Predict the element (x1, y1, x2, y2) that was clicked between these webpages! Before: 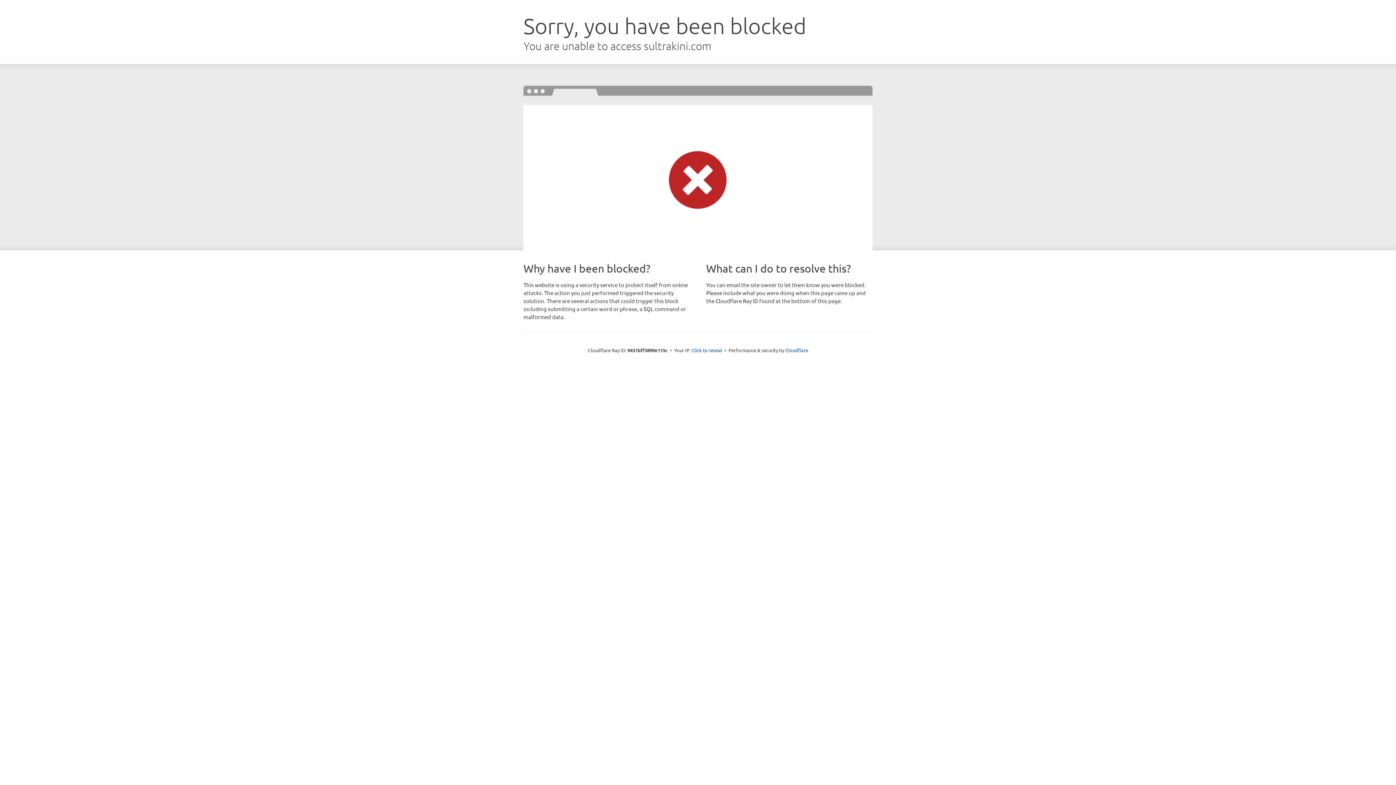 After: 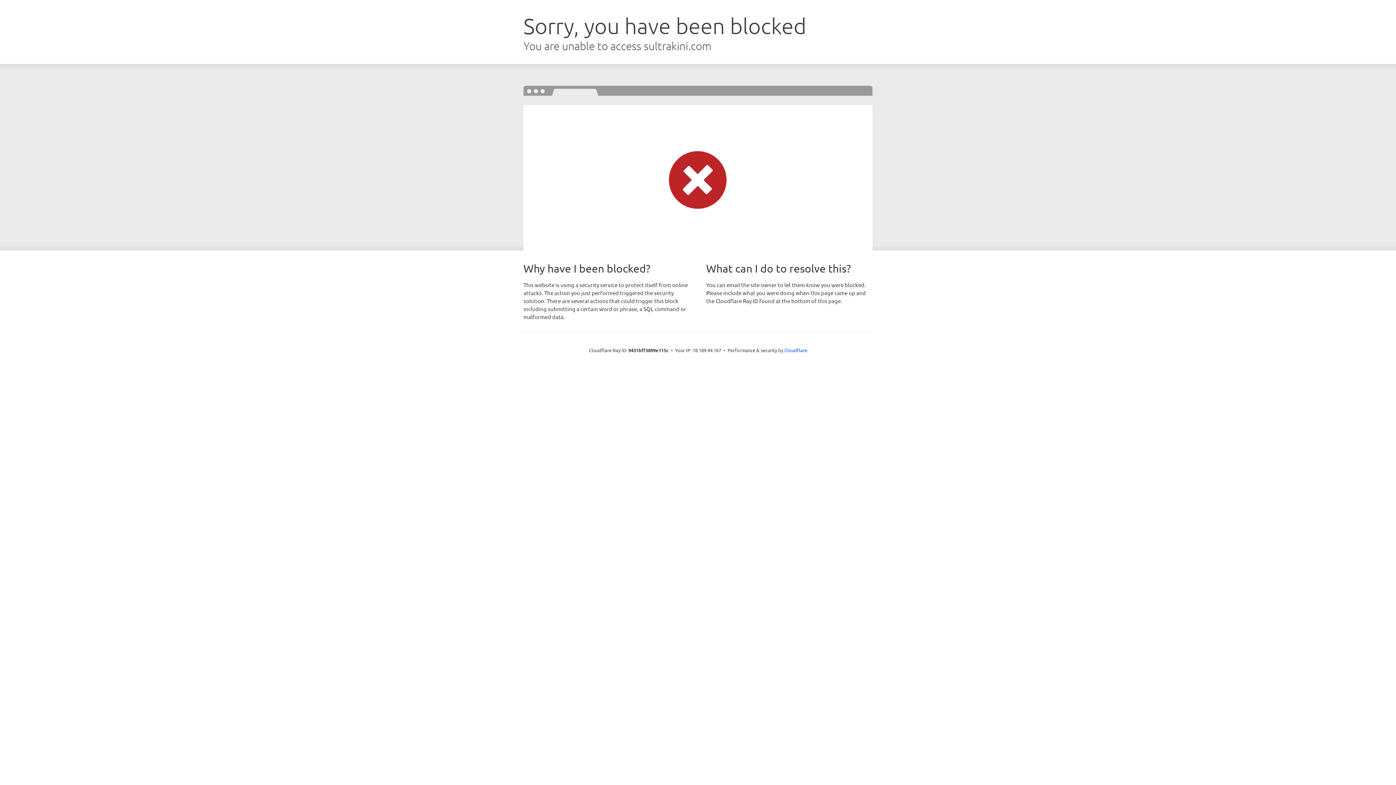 Action: label: Click to reveal bbox: (691, 346, 722, 353)